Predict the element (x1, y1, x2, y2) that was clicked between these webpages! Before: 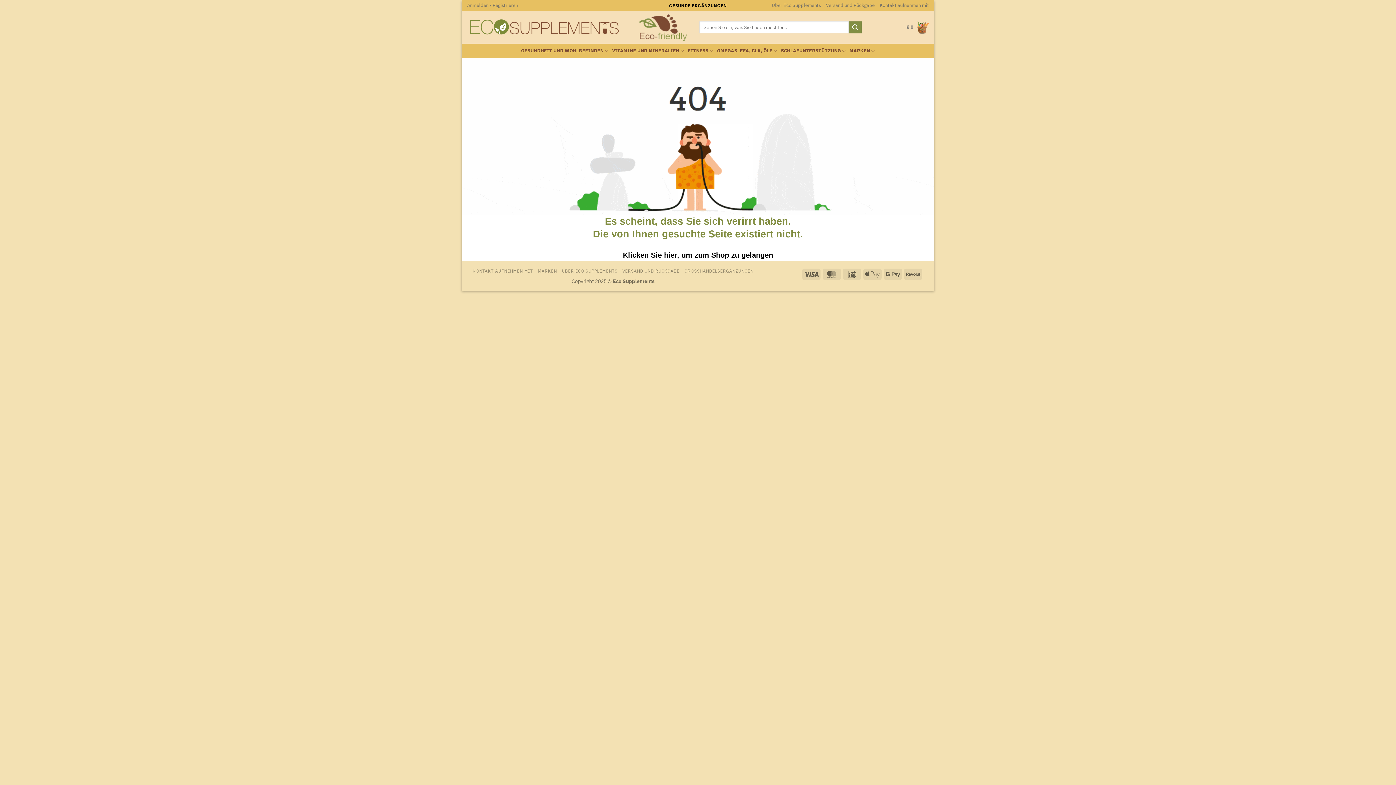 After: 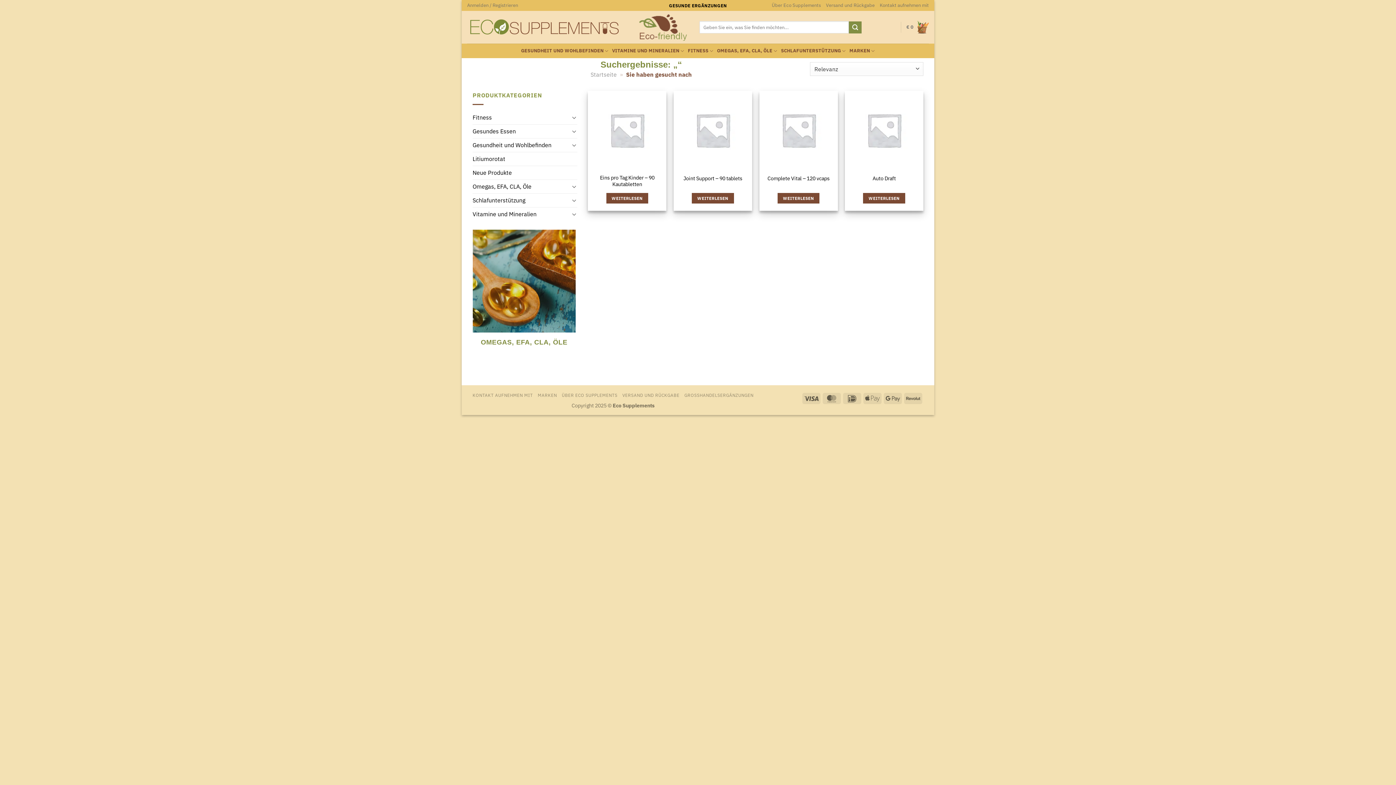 Action: label: Übermitteln bbox: (849, 21, 861, 33)